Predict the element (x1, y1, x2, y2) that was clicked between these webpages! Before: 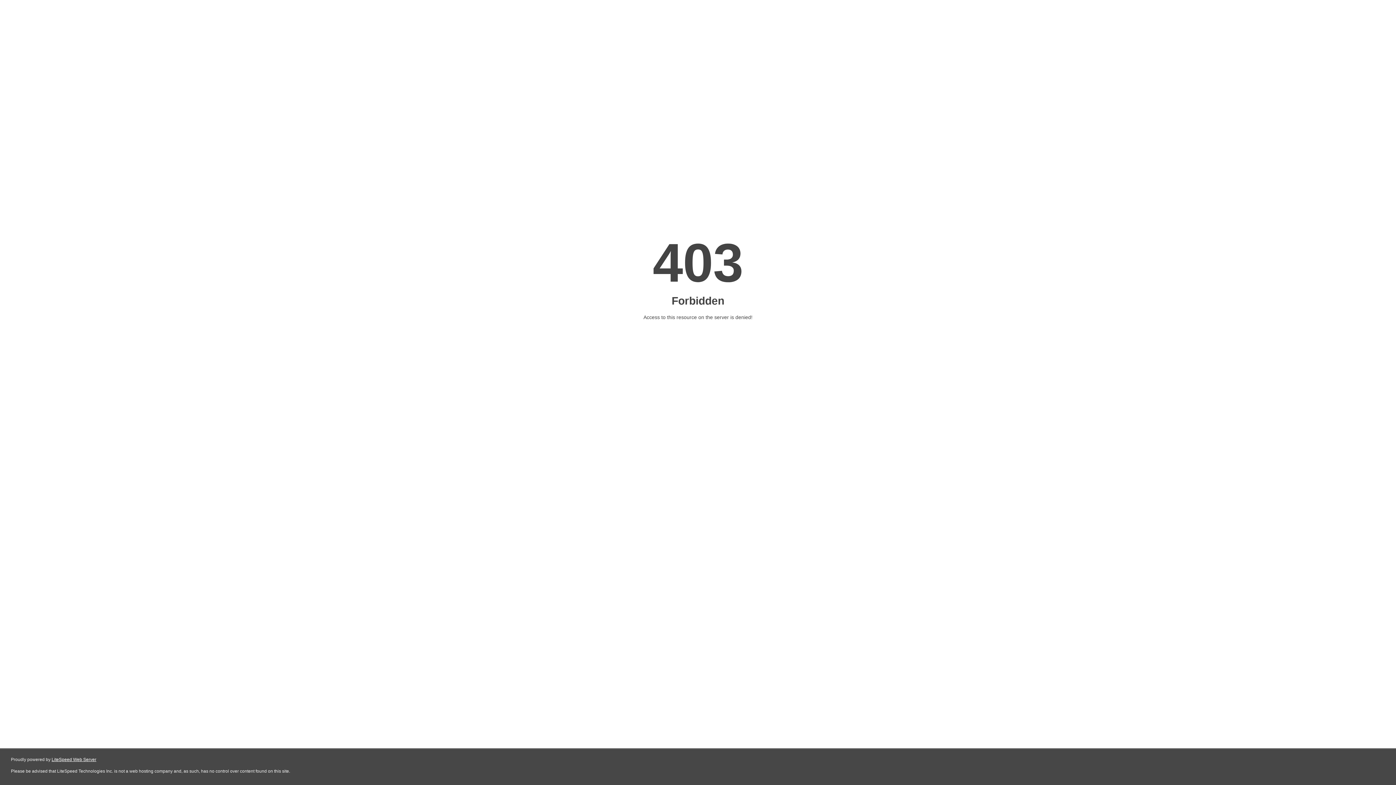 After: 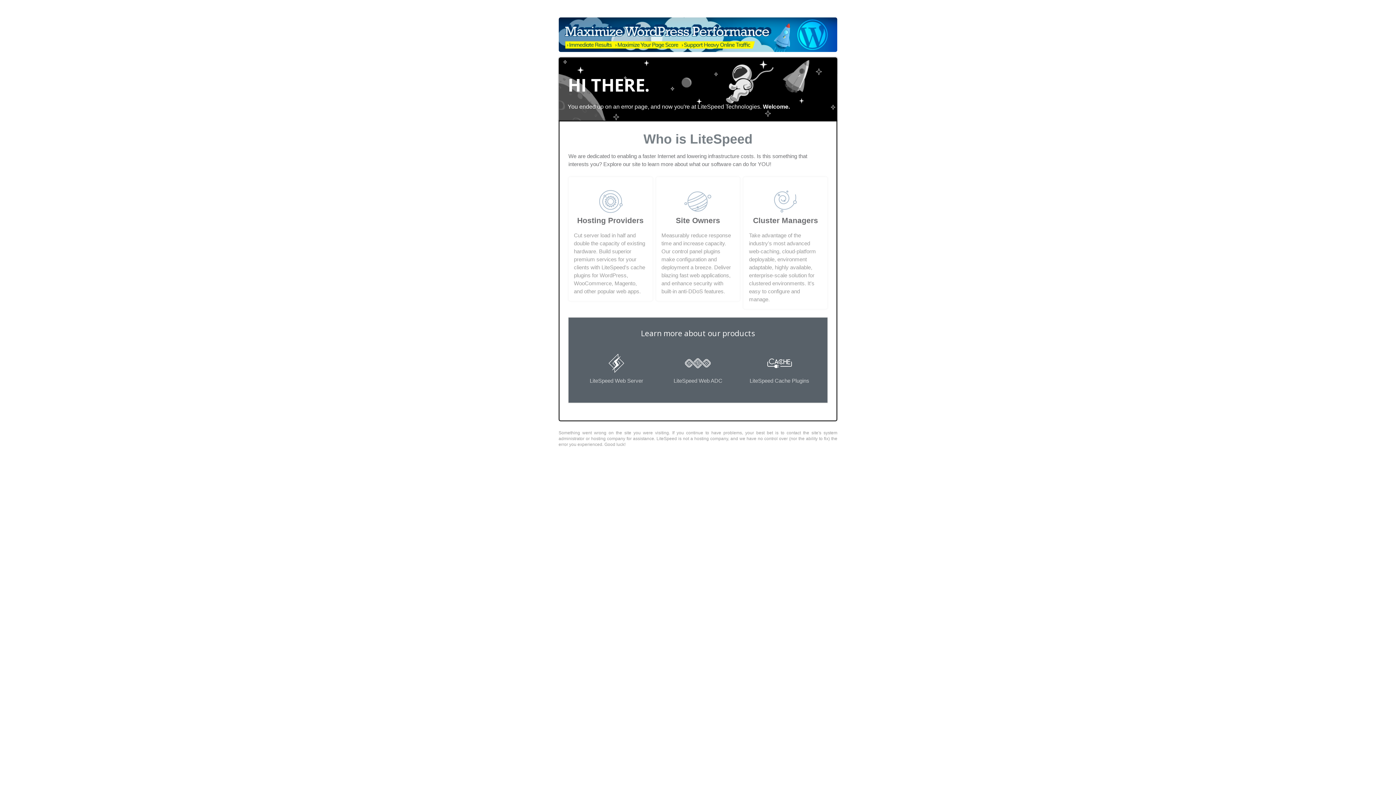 Action: label: LiteSpeed Web Server bbox: (51, 757, 96, 762)